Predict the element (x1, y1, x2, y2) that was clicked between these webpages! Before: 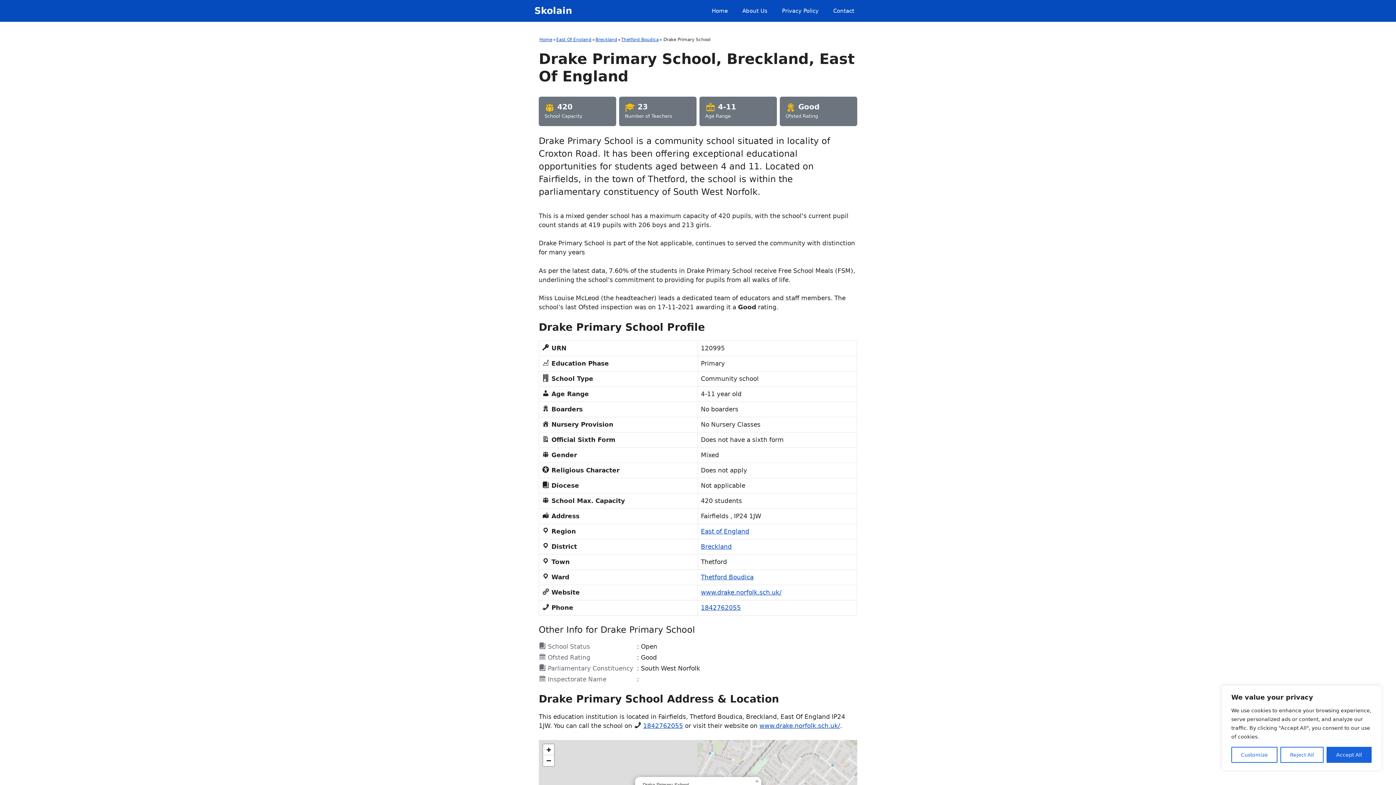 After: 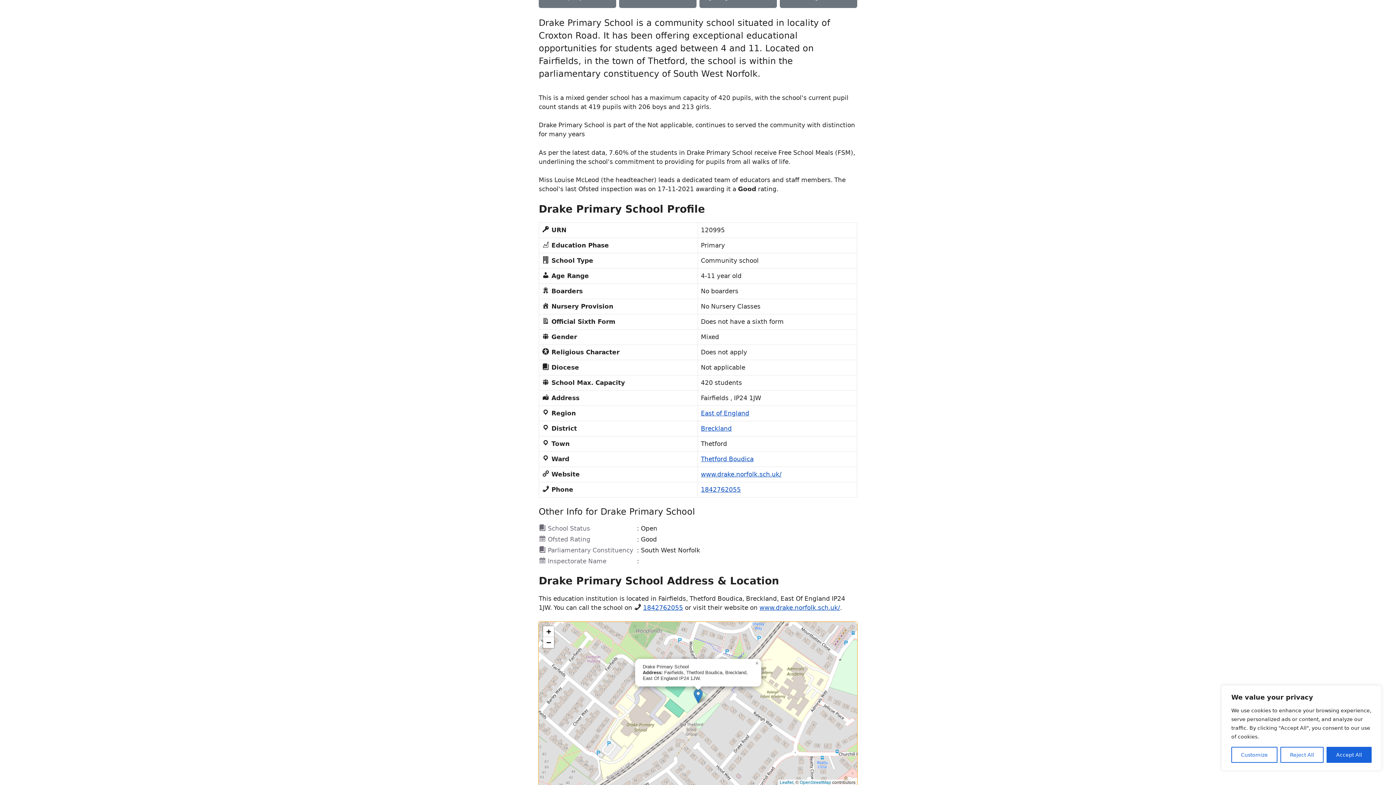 Action: bbox: (543, 744, 554, 755) label: Zoom in